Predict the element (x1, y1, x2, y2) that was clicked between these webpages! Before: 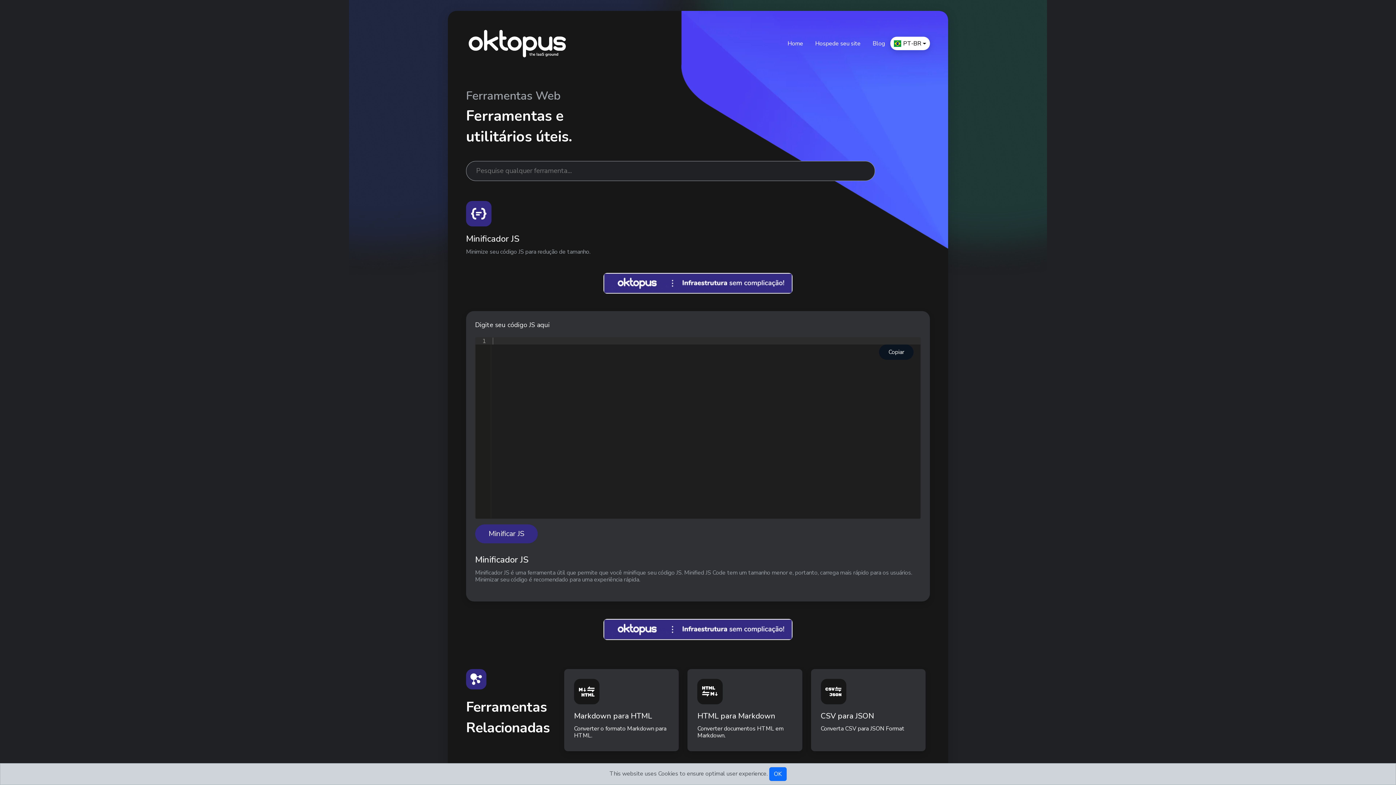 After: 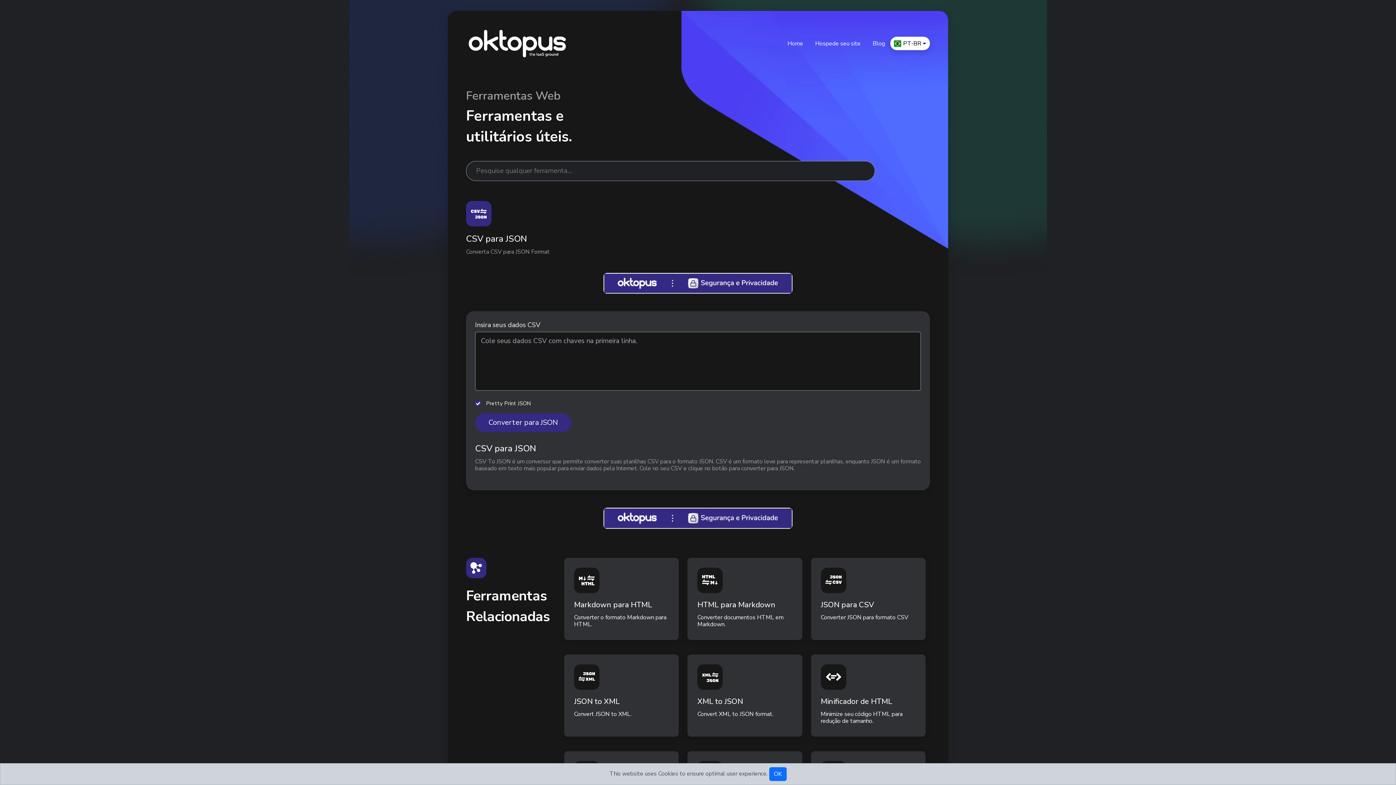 Action: bbox: (811, 669, 925, 751) label: CSV para JSON

Converta CSV para JSON Format